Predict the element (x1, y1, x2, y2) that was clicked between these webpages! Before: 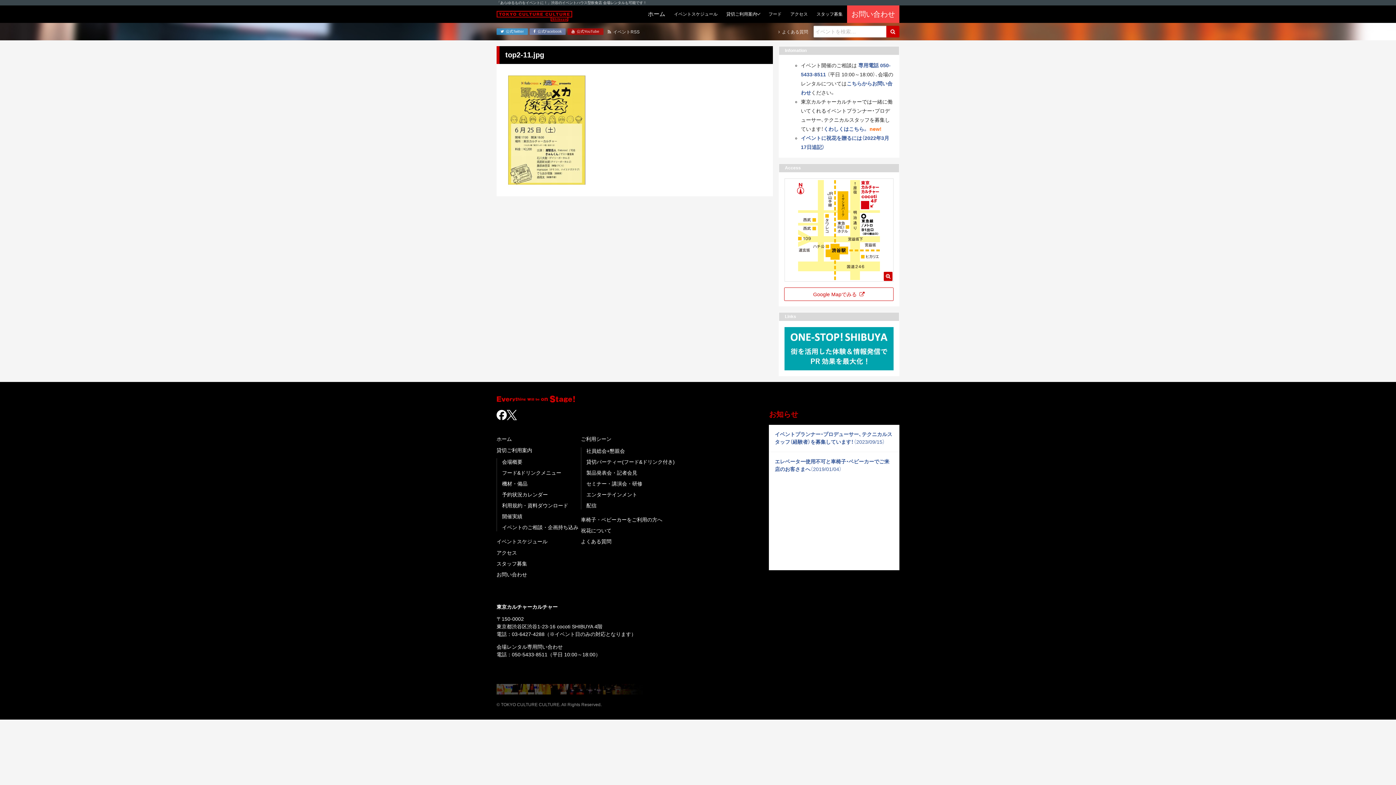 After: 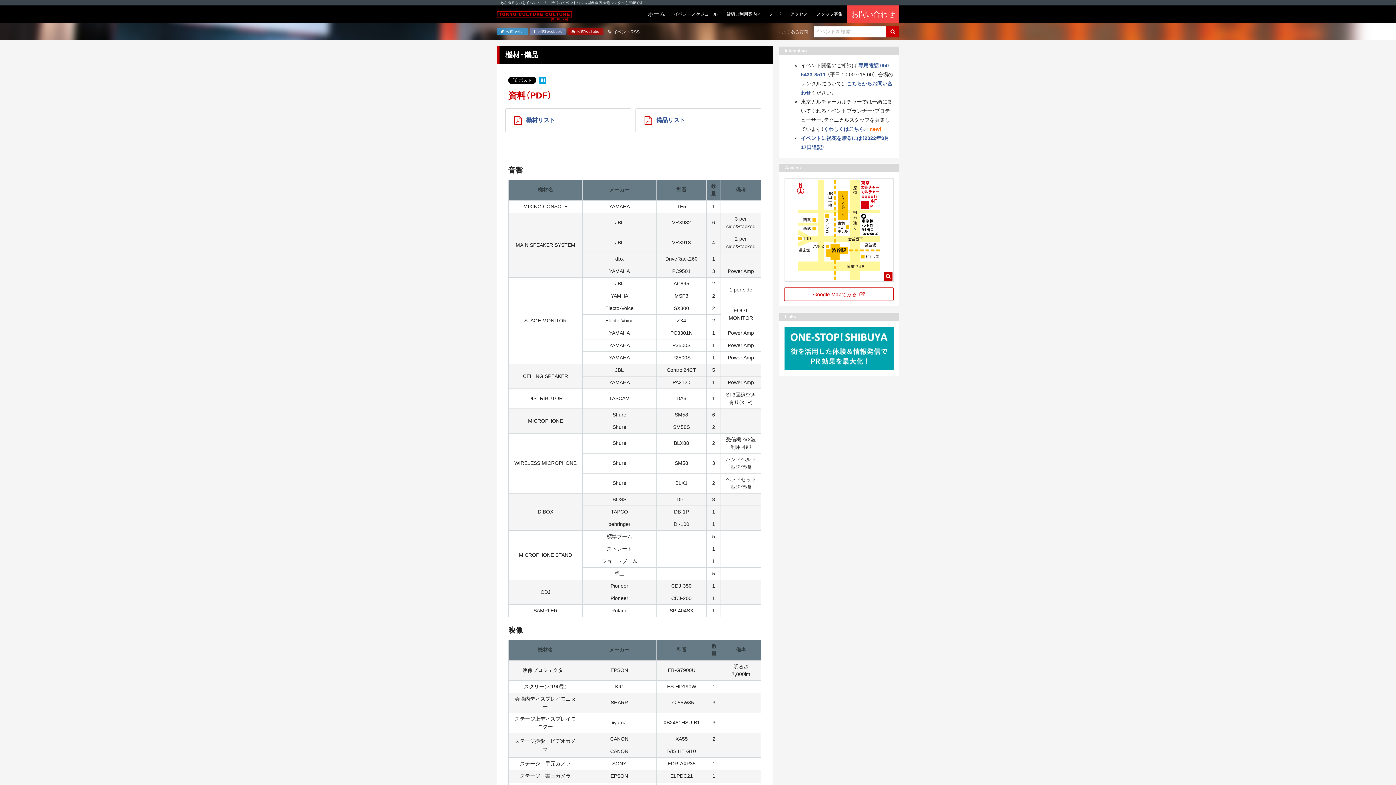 Action: label: 機材・備品 bbox: (502, 480, 578, 487)